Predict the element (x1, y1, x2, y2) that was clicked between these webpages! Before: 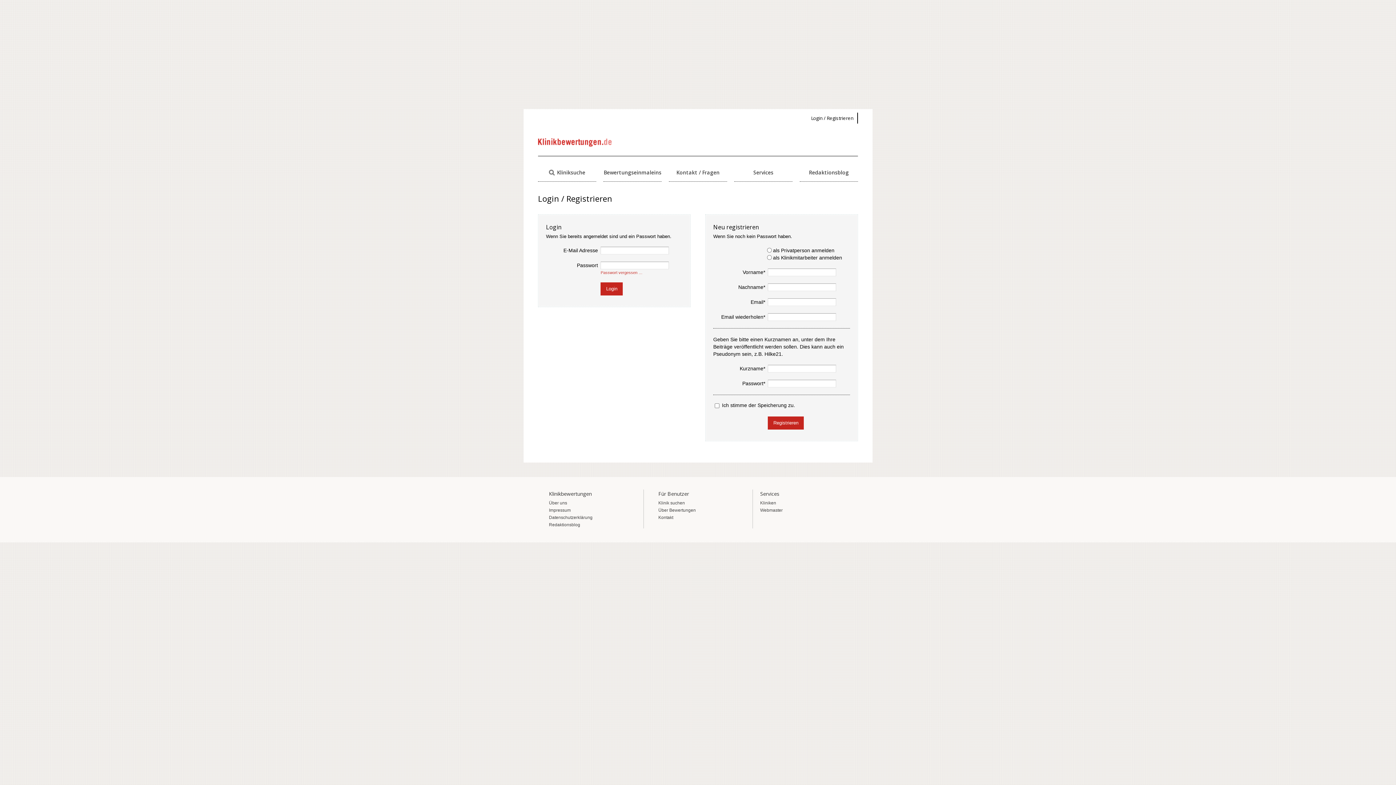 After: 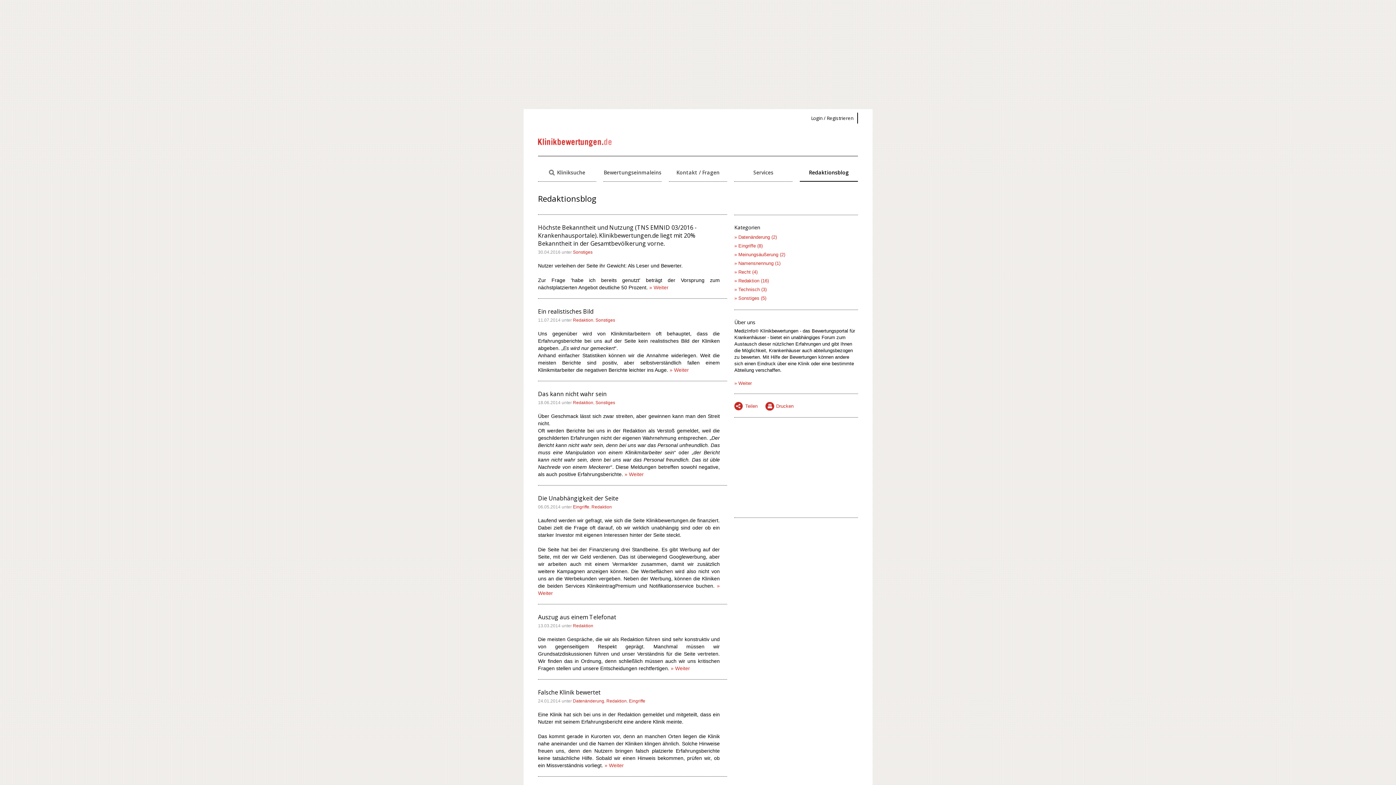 Action: label: Redaktionsblog bbox: (549, 522, 580, 527)